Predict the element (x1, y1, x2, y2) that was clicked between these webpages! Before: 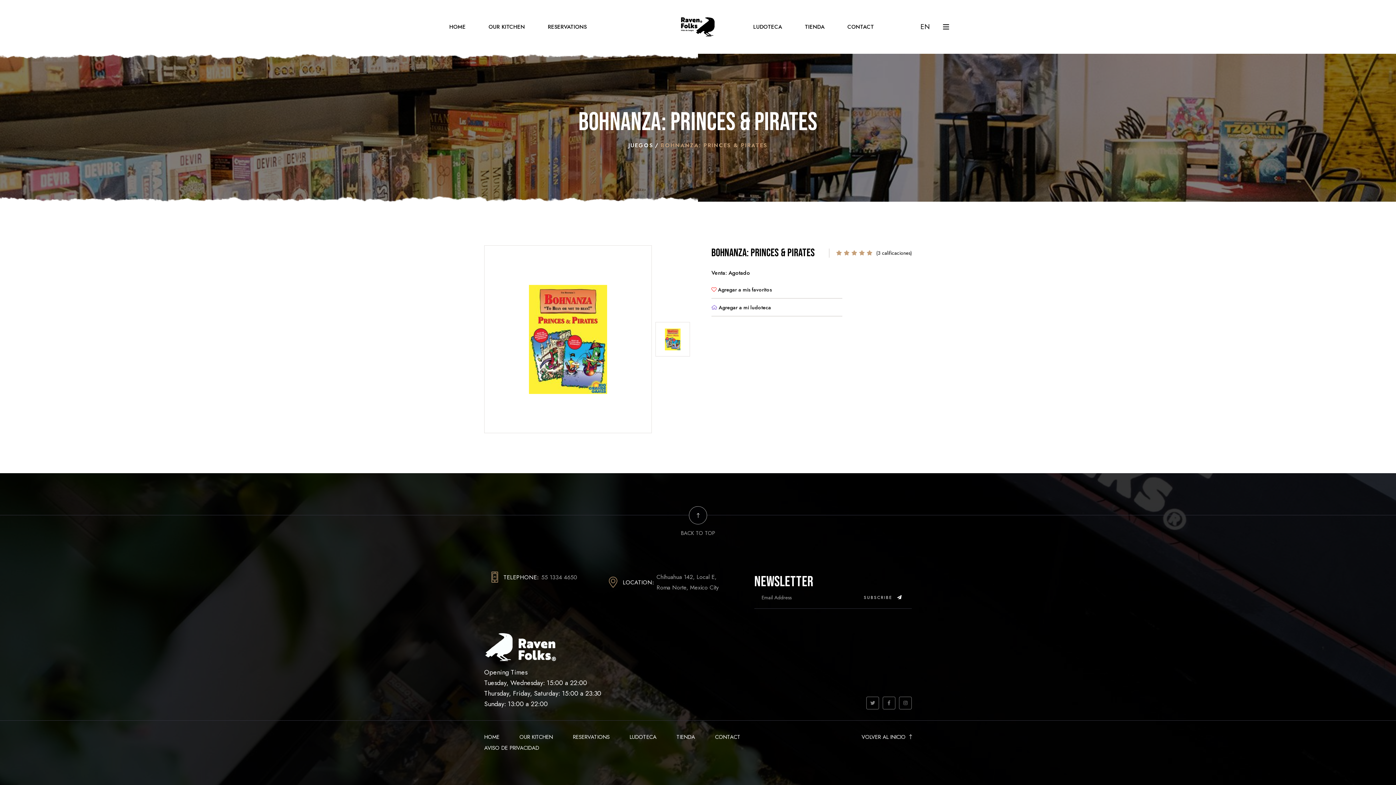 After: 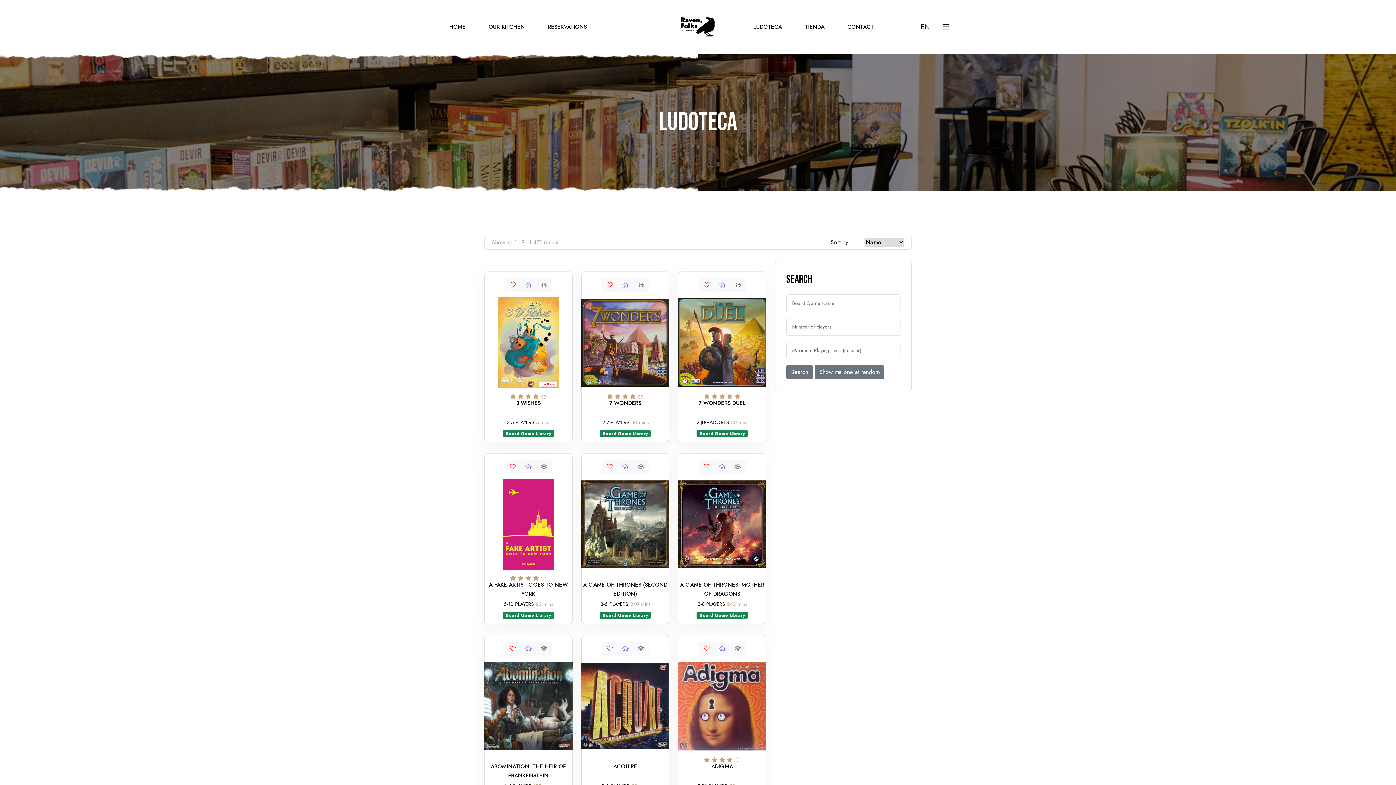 Action: label: LUDOTECA bbox: (746, 10, 789, 43)